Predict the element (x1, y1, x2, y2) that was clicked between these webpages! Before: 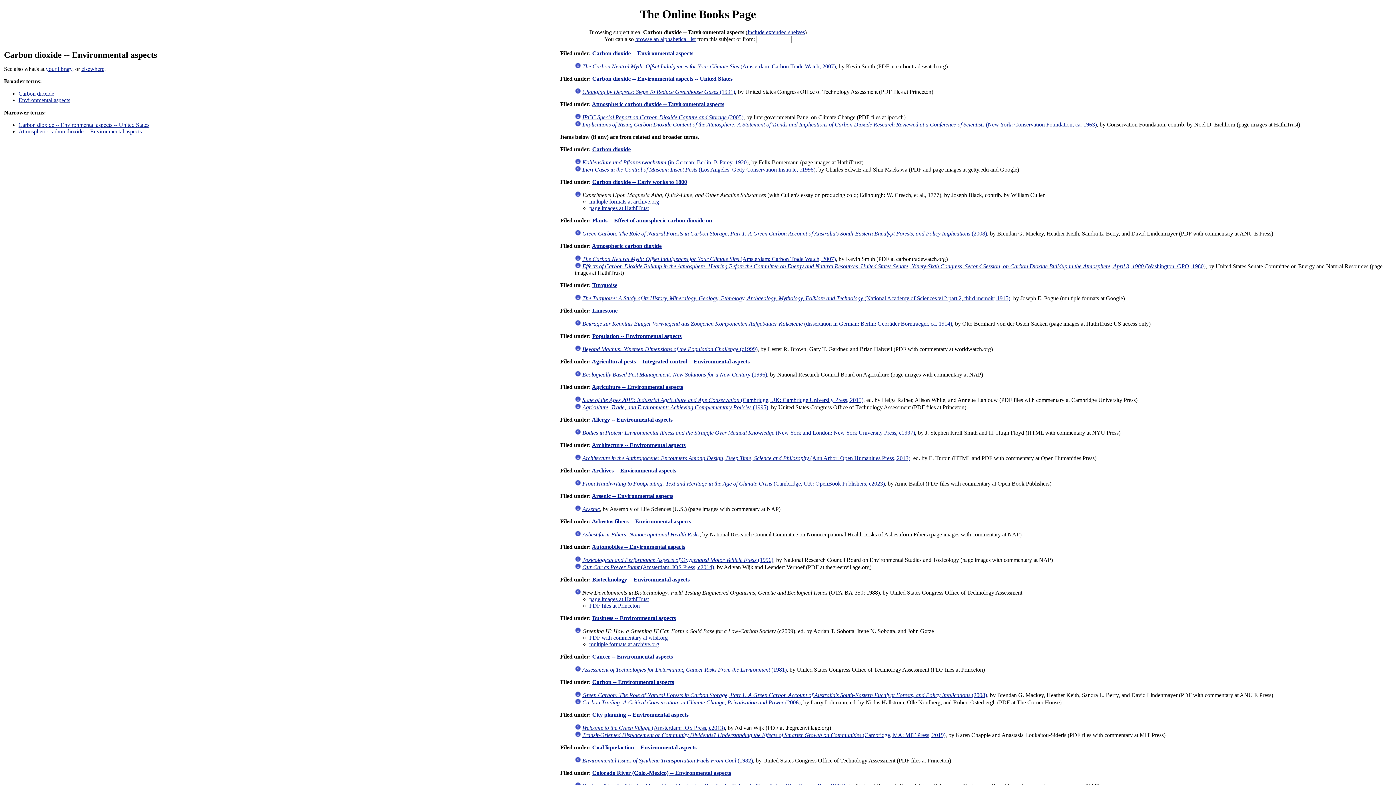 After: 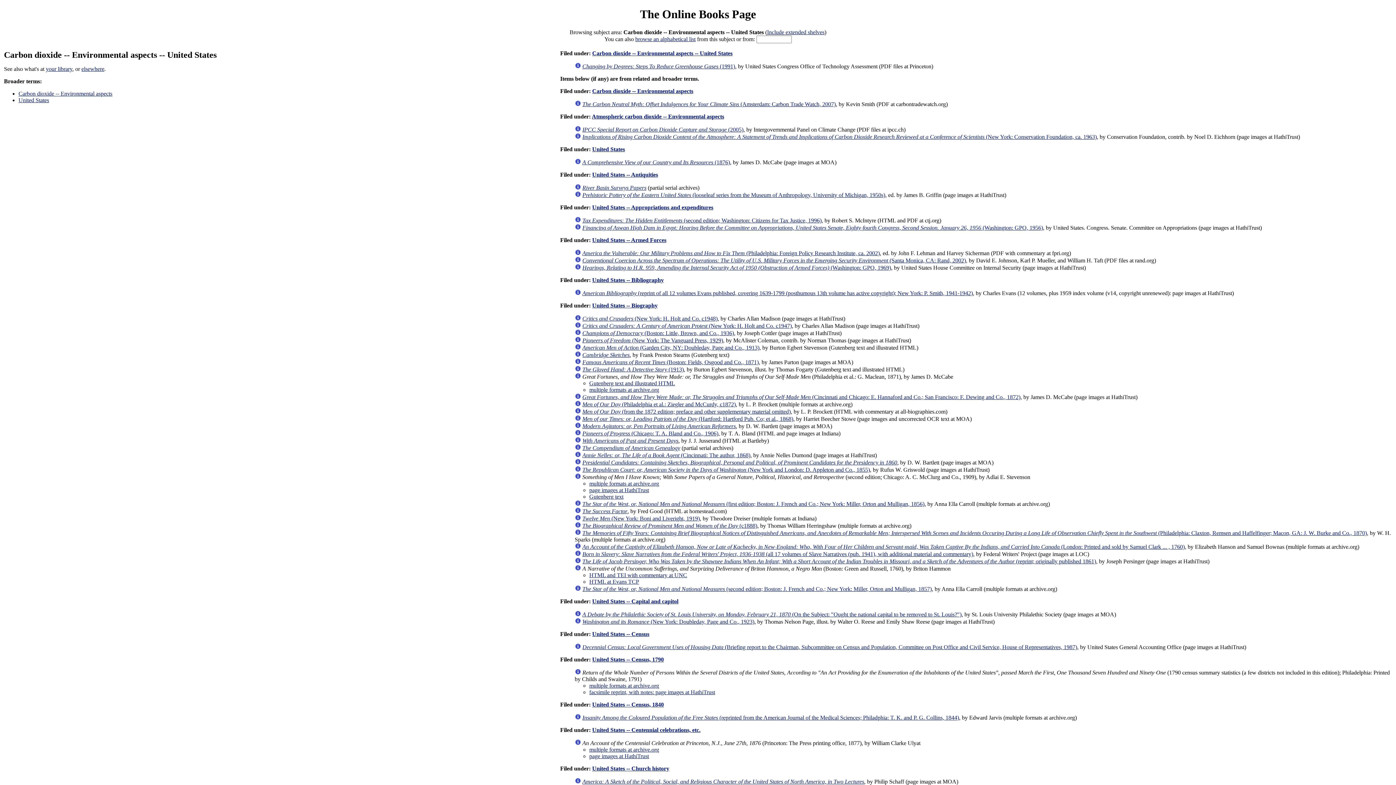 Action: bbox: (592, 75, 732, 81) label: Carbon dioxide -- Environmental aspects -- United States